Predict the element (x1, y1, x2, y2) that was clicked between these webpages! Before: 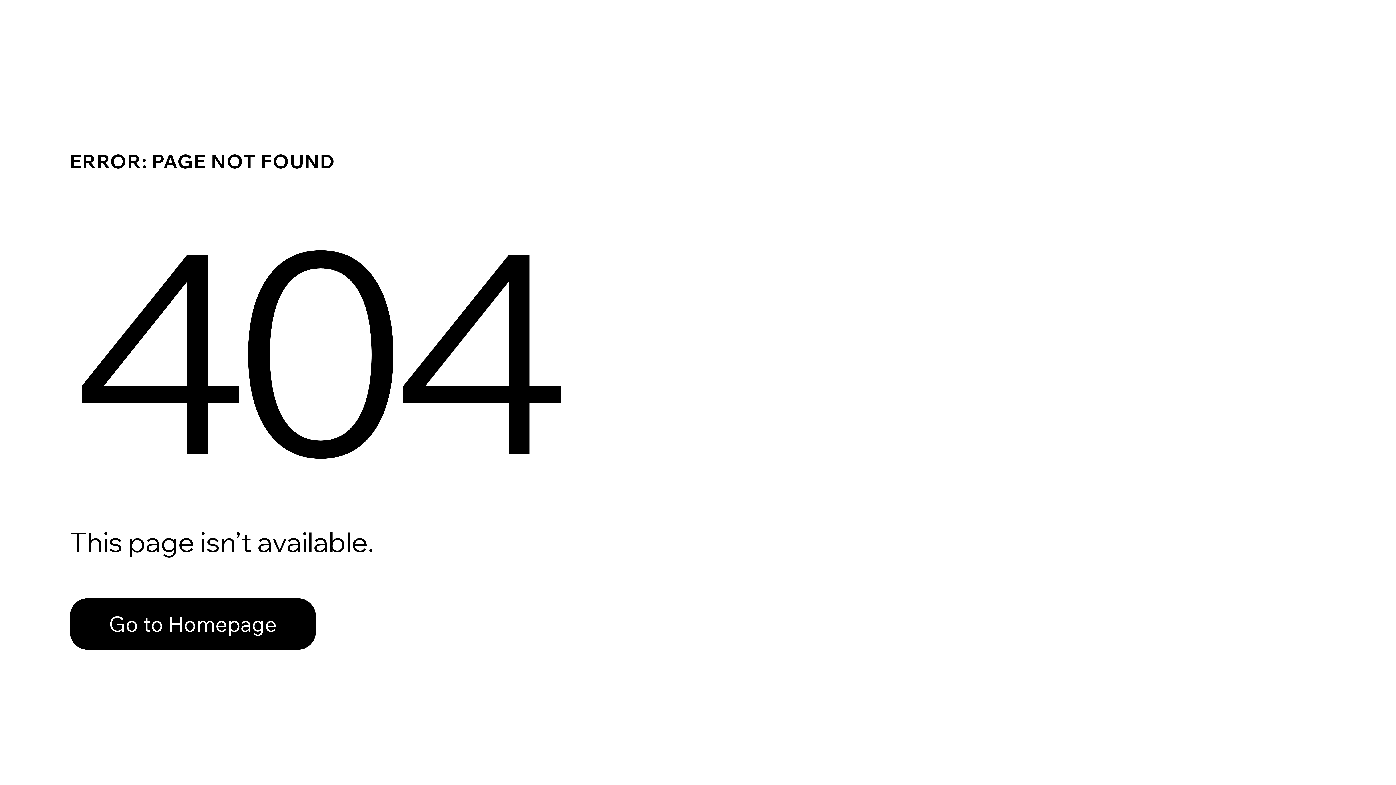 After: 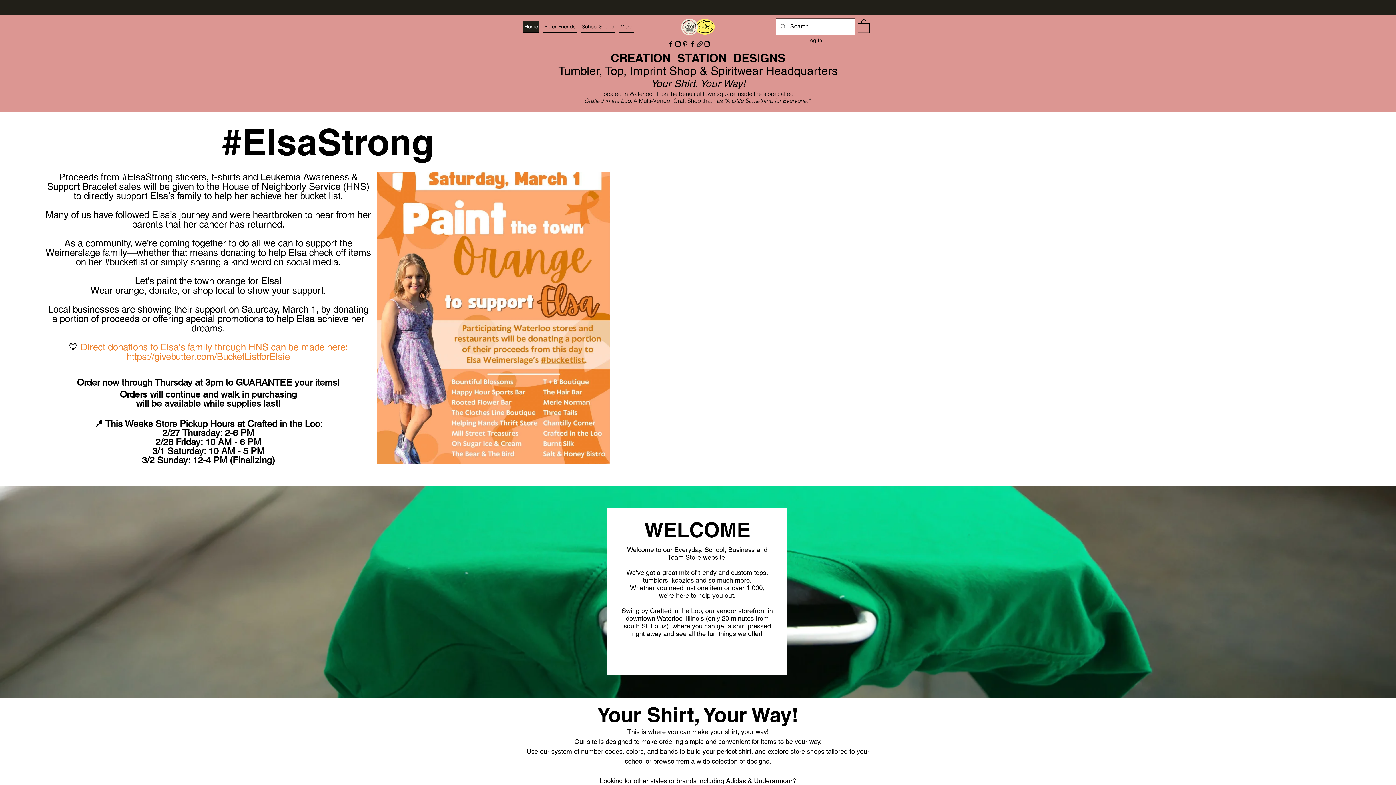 Action: label: Go to Homepage bbox: (69, 598, 316, 650)